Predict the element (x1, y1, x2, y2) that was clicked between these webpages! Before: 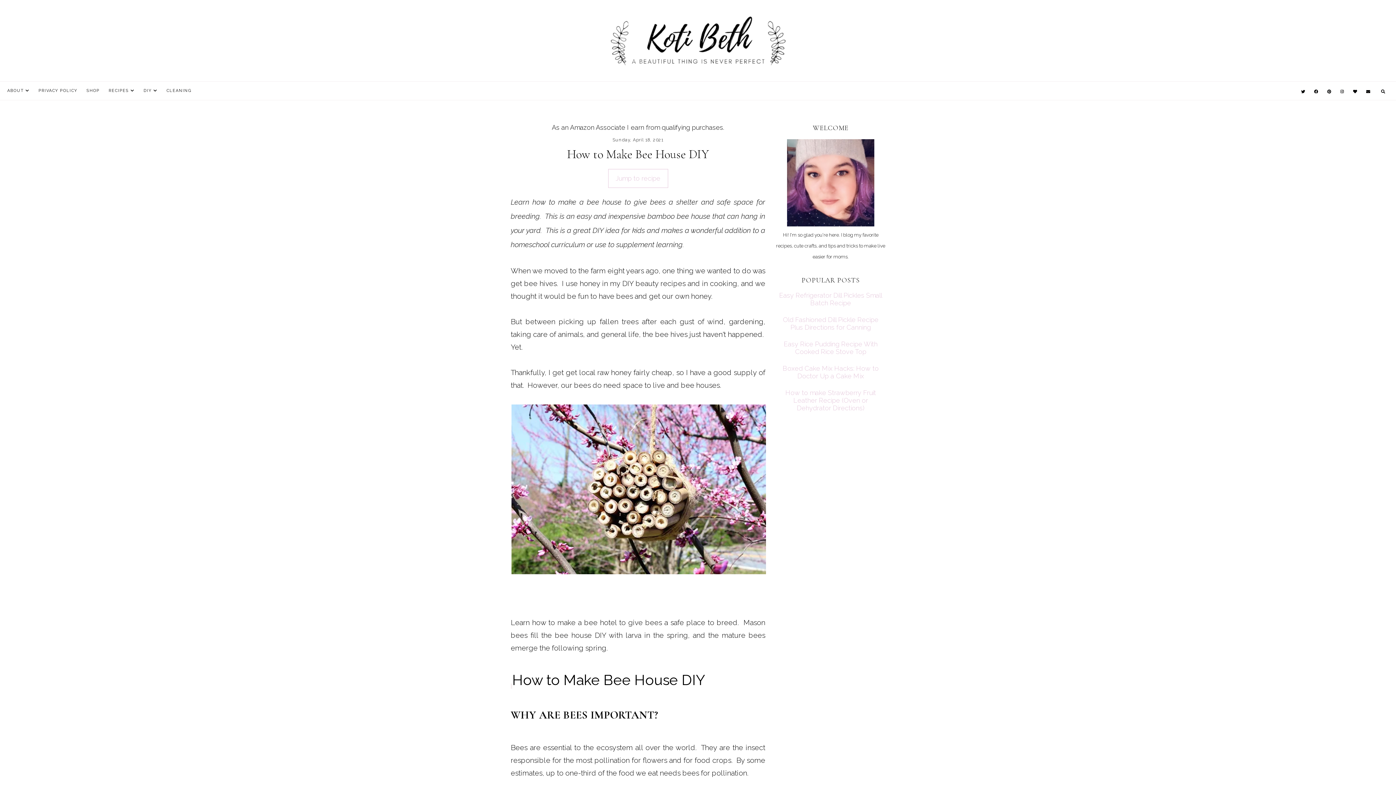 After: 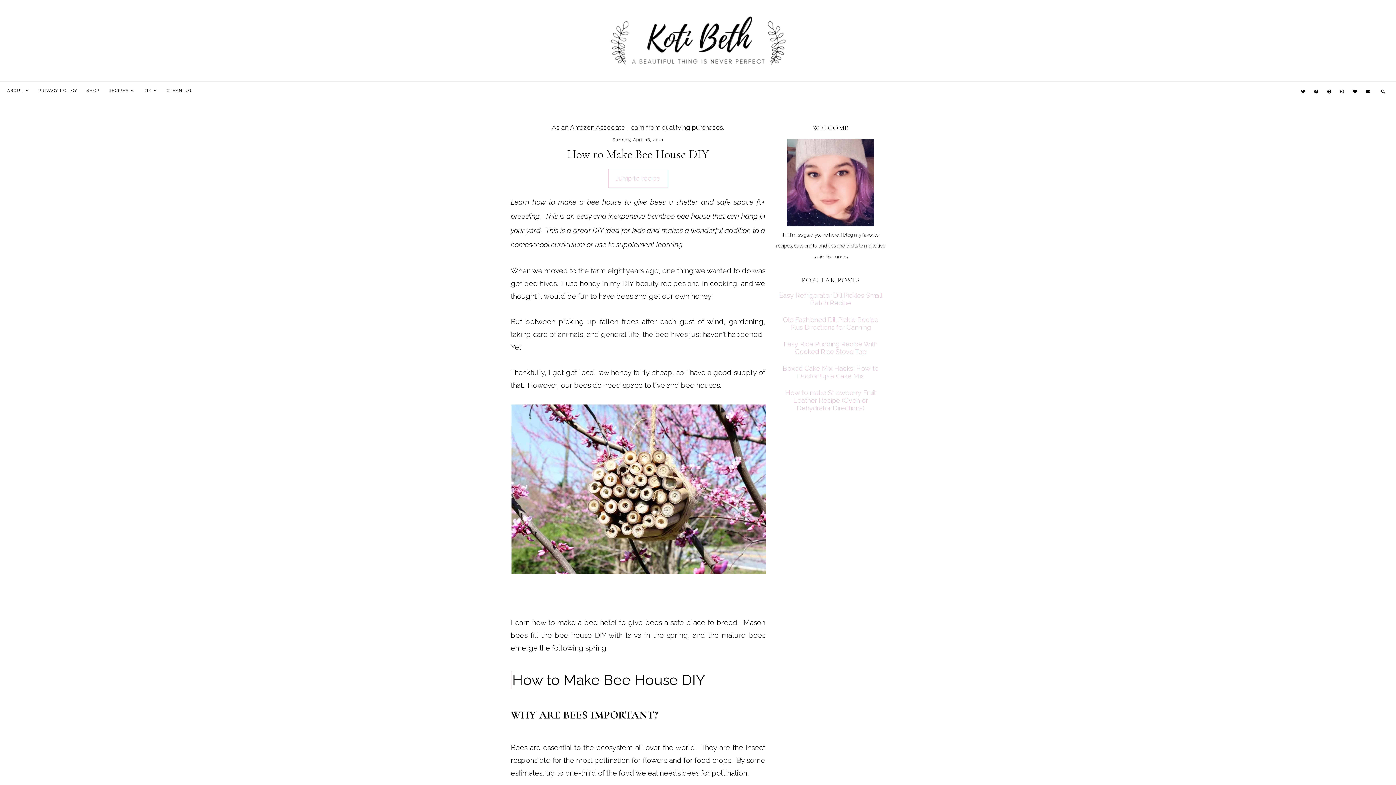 Action: bbox: (510, 671, 512, 689)